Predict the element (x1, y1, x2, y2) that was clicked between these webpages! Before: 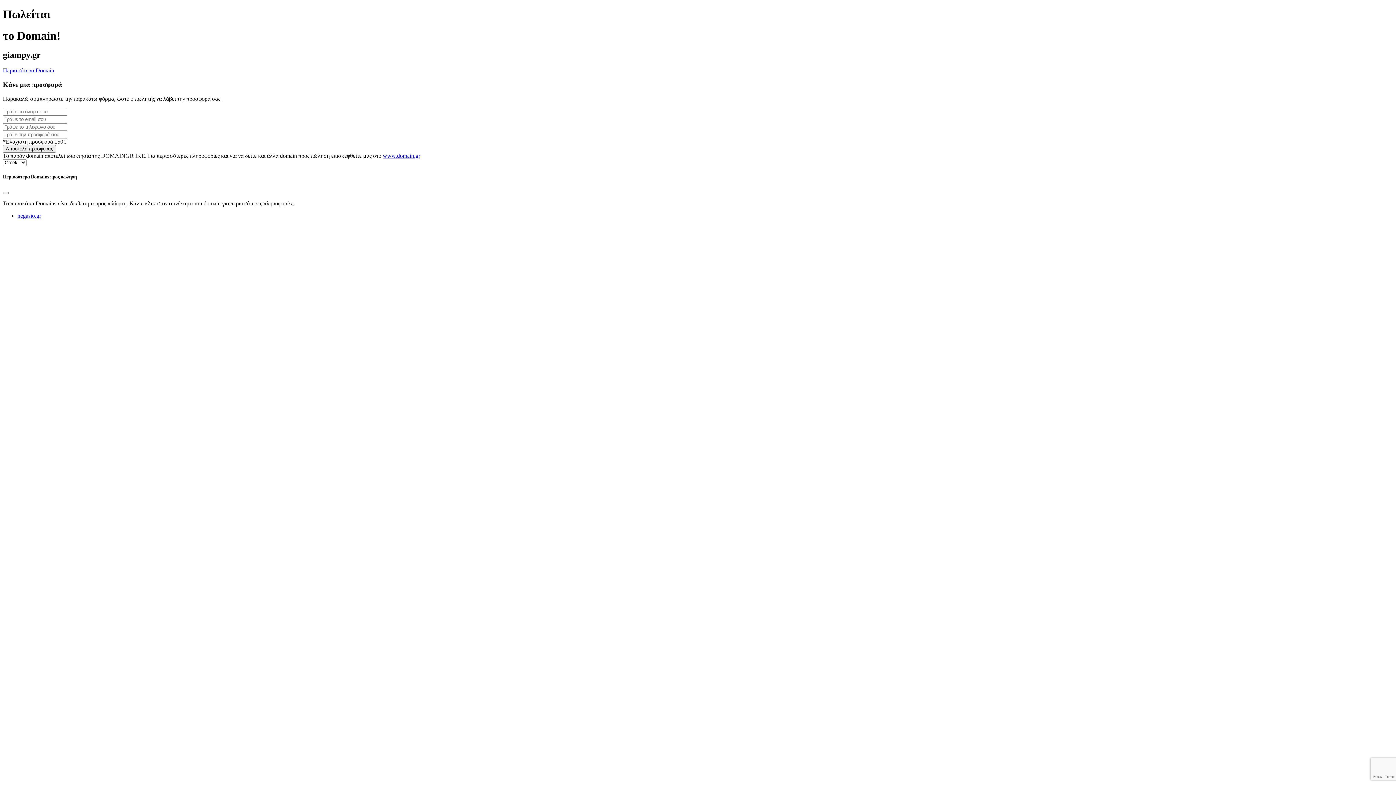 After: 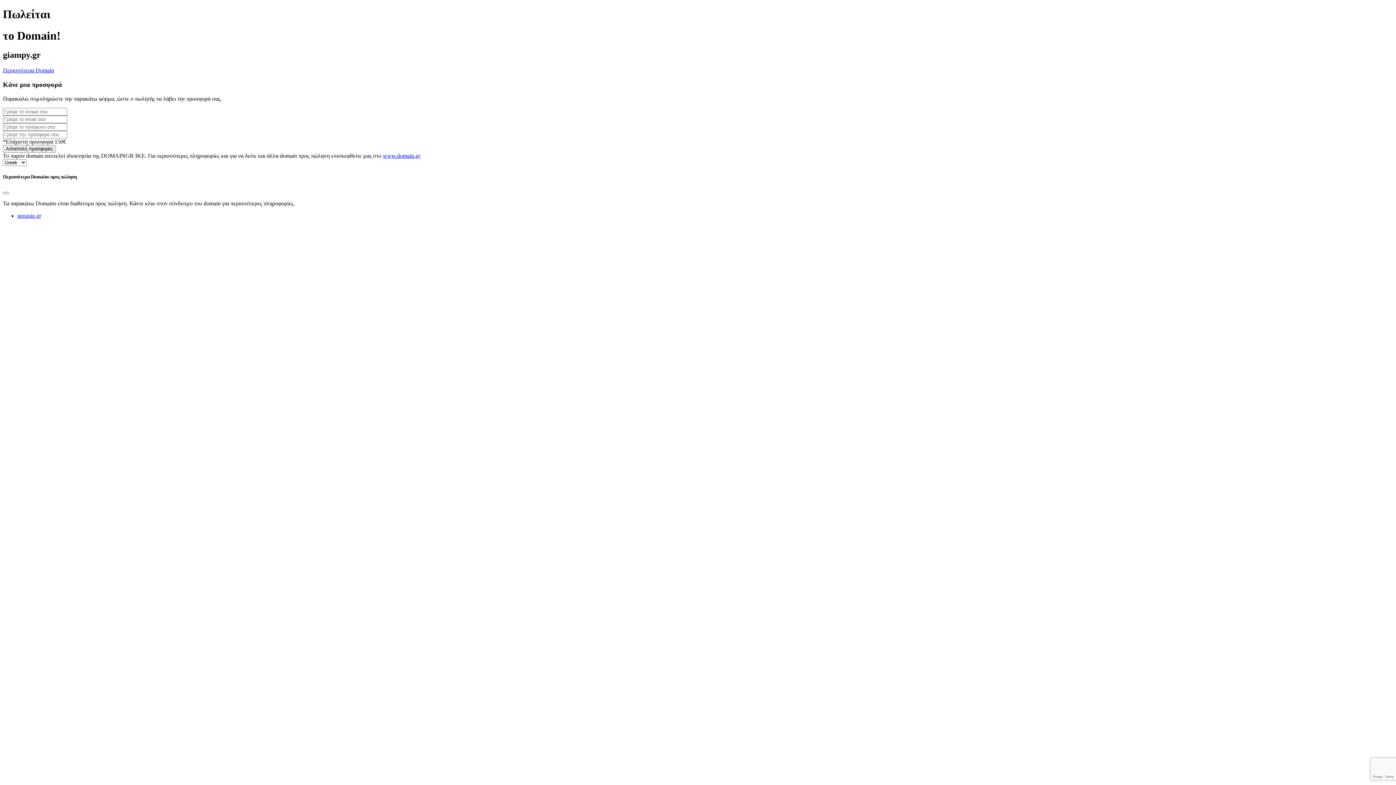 Action: bbox: (382, 152, 420, 158) label: www.domain.gr